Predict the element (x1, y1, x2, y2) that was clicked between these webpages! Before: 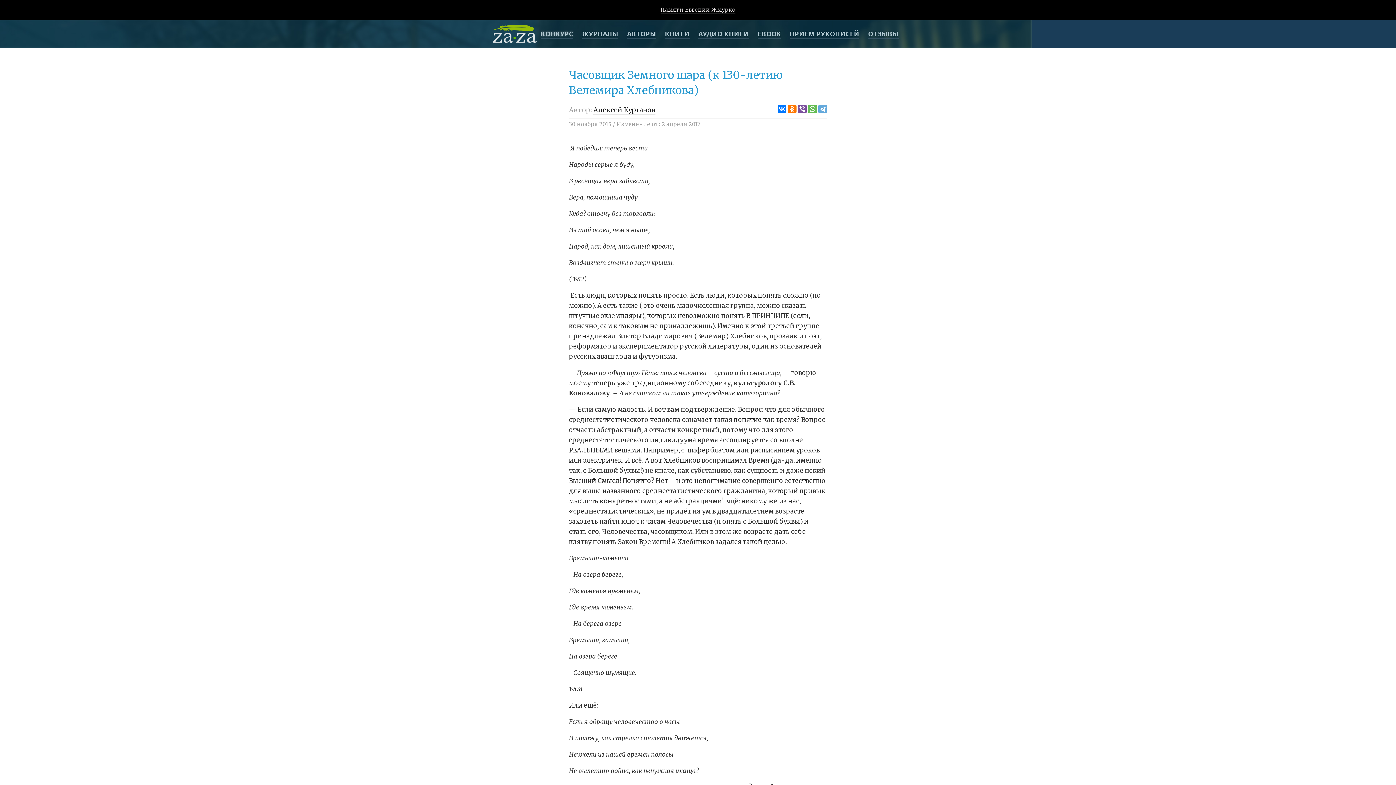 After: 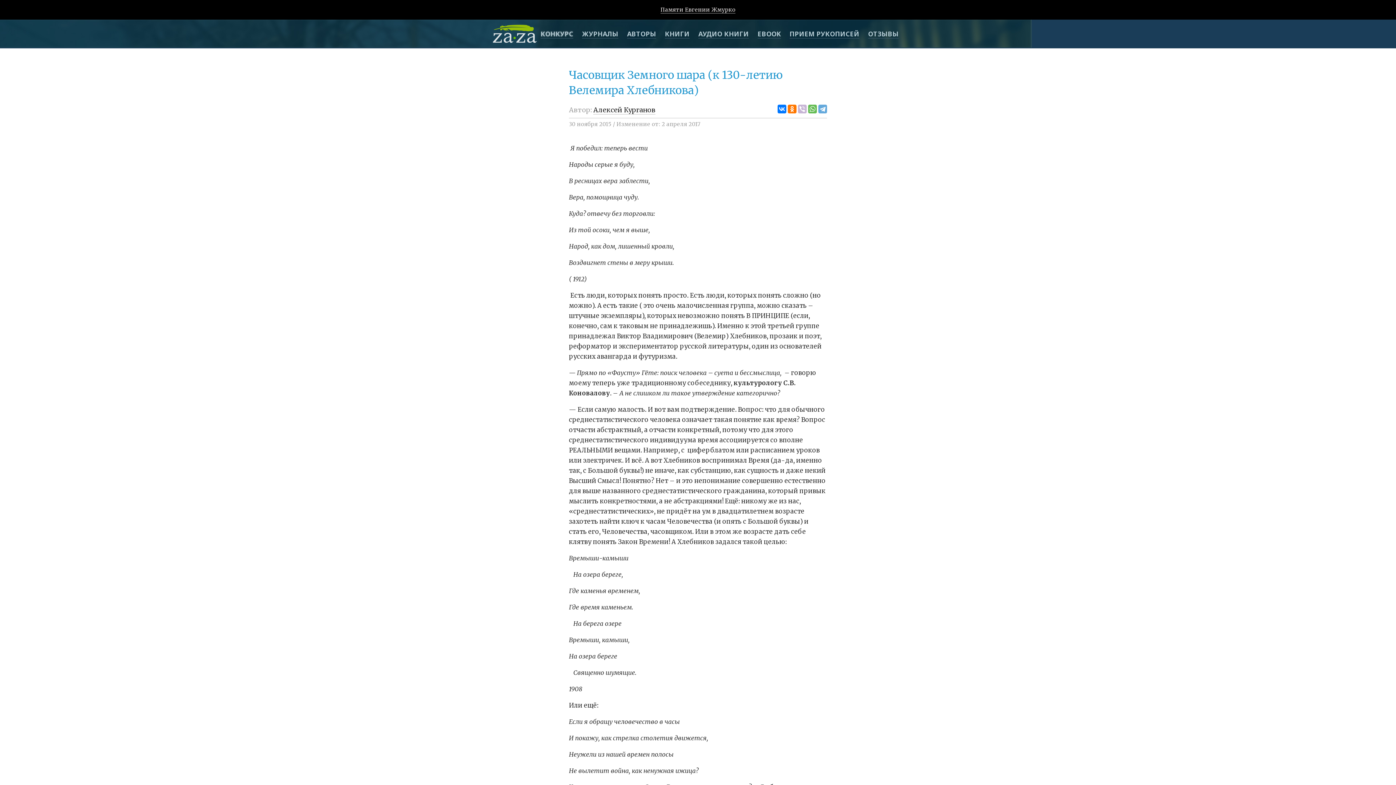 Action: bbox: (798, 104, 806, 113)